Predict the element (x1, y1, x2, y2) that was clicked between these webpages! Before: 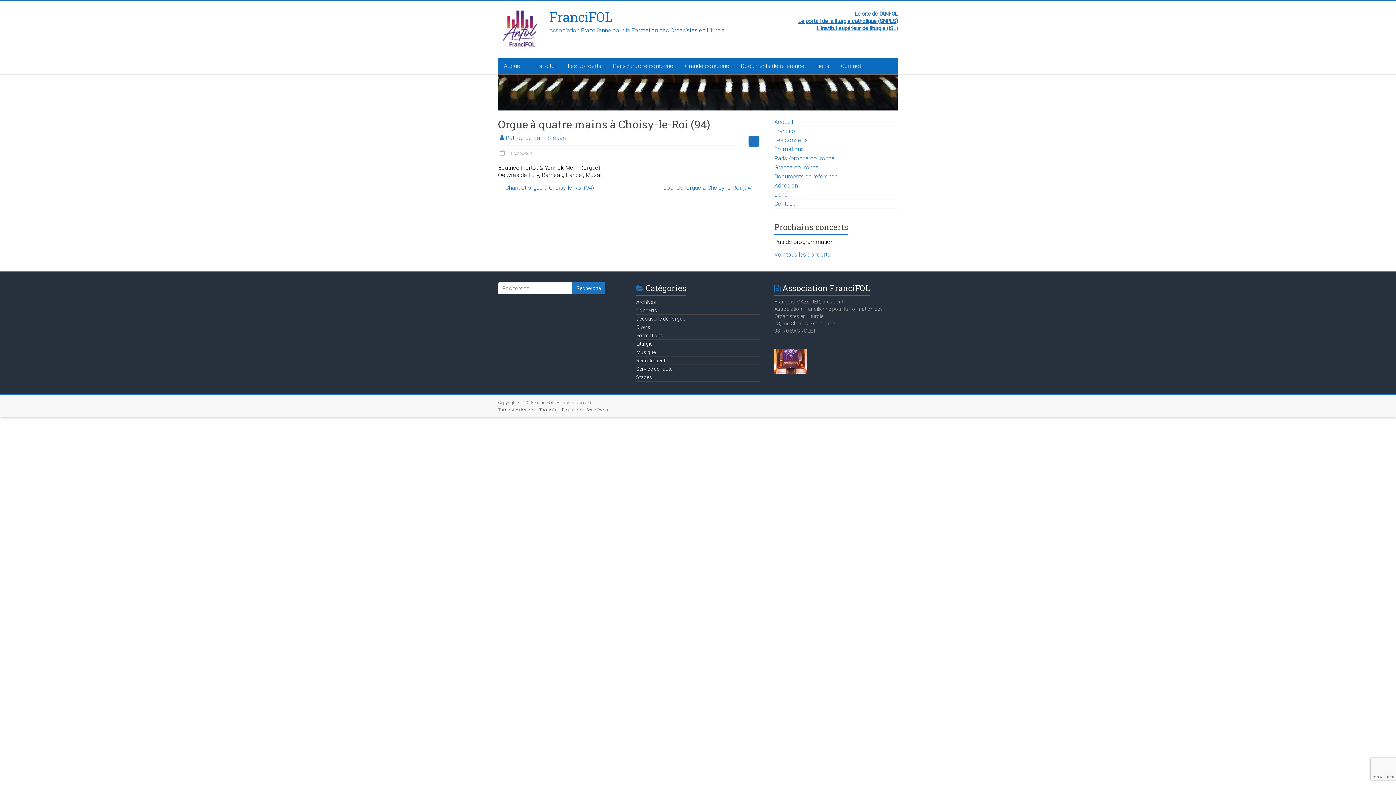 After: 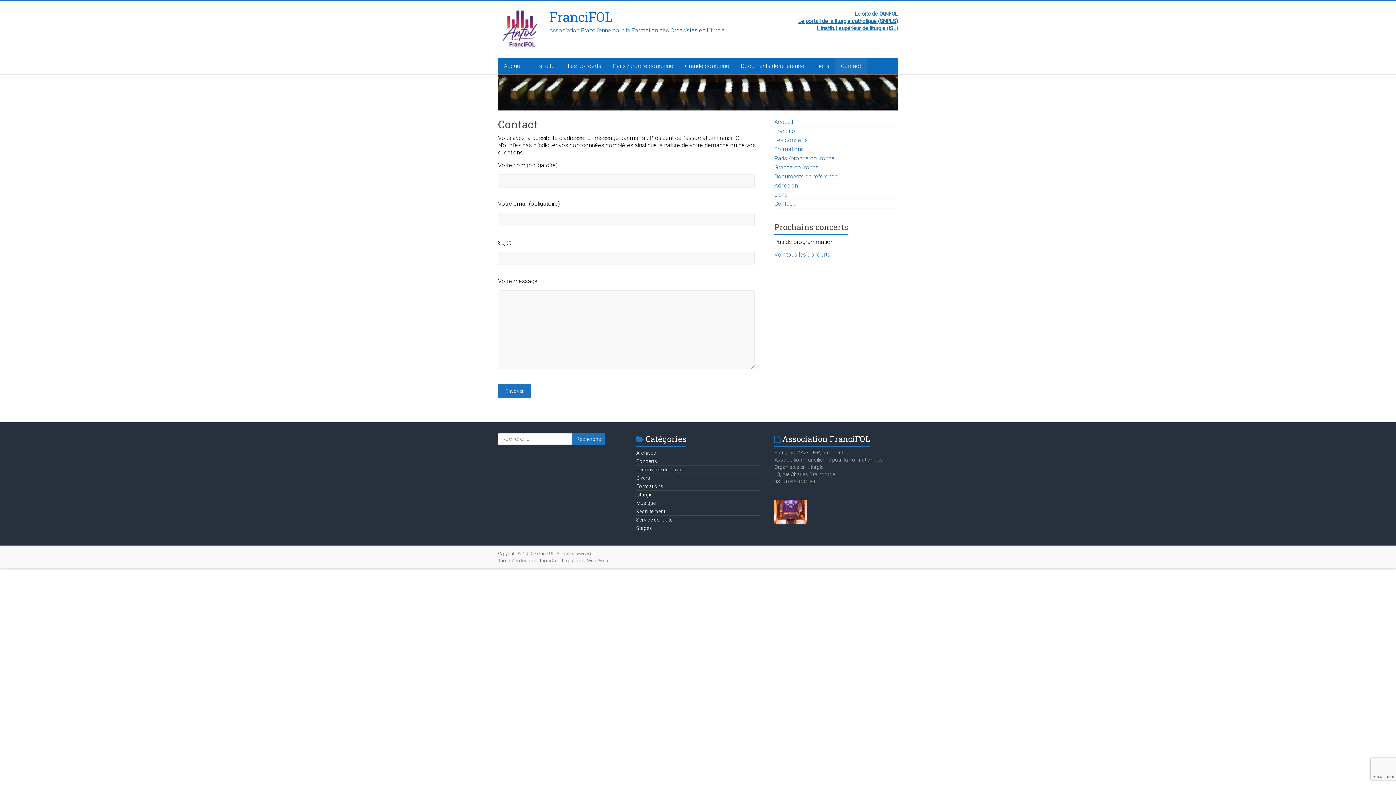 Action: label: Contact bbox: (774, 200, 794, 207)